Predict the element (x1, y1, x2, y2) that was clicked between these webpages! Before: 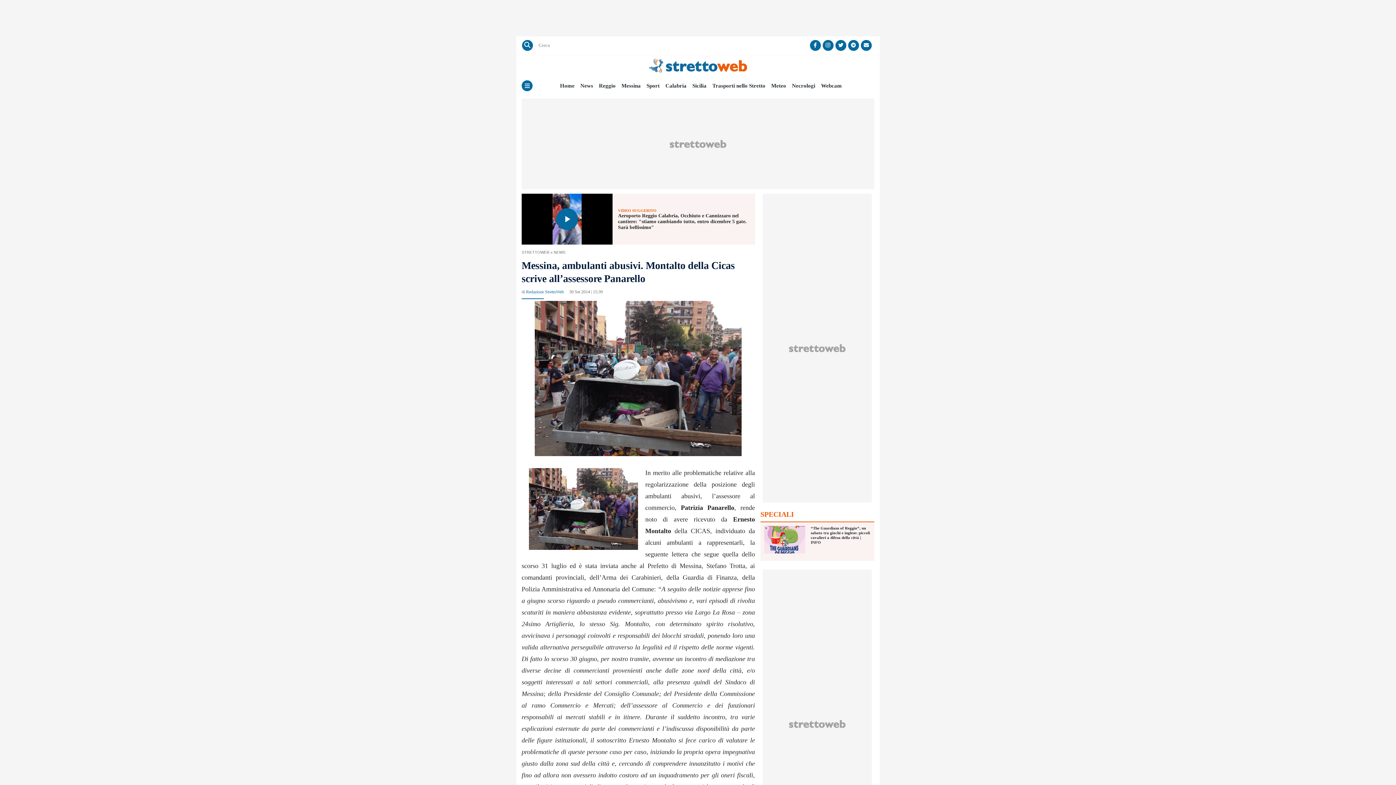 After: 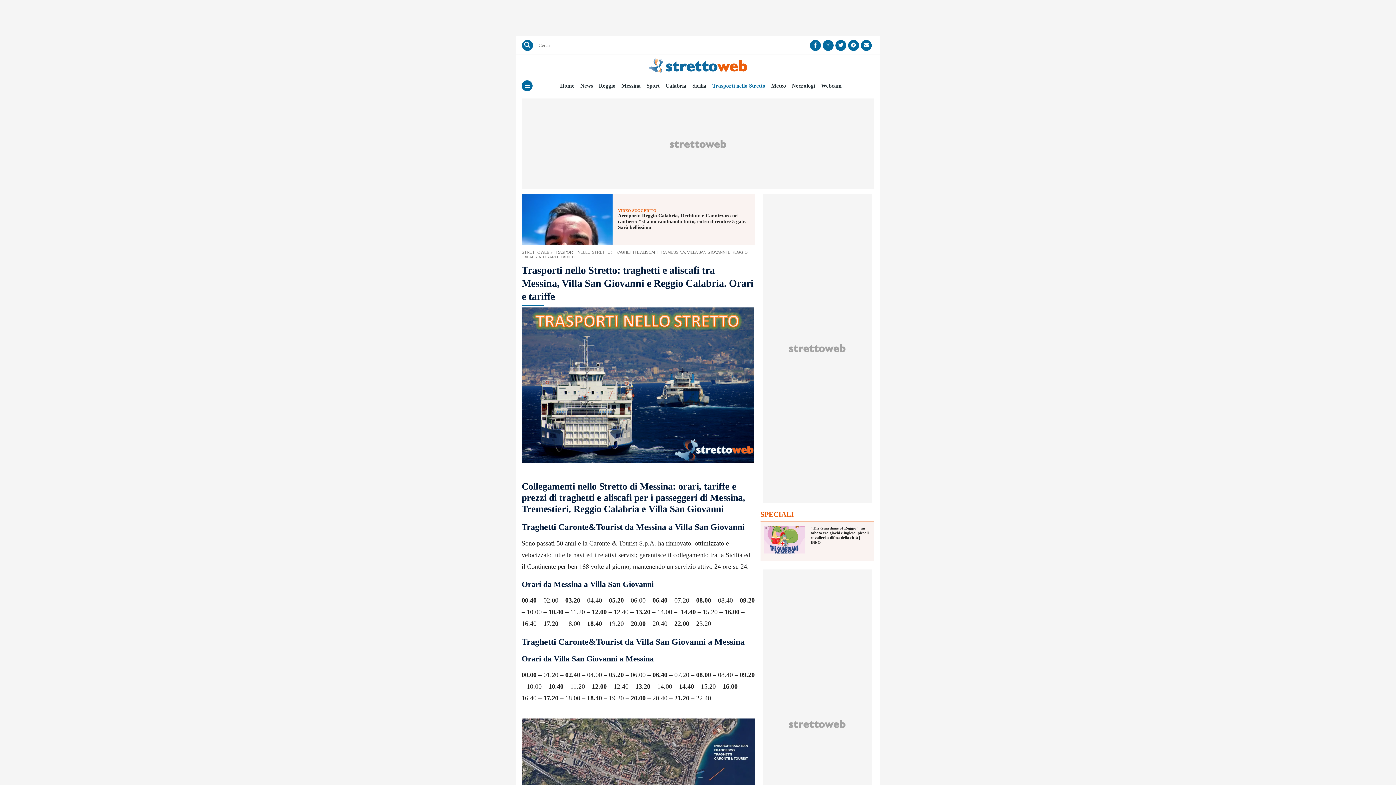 Action: label: Trasporti nello Stretto bbox: (712, 82, 765, 89)